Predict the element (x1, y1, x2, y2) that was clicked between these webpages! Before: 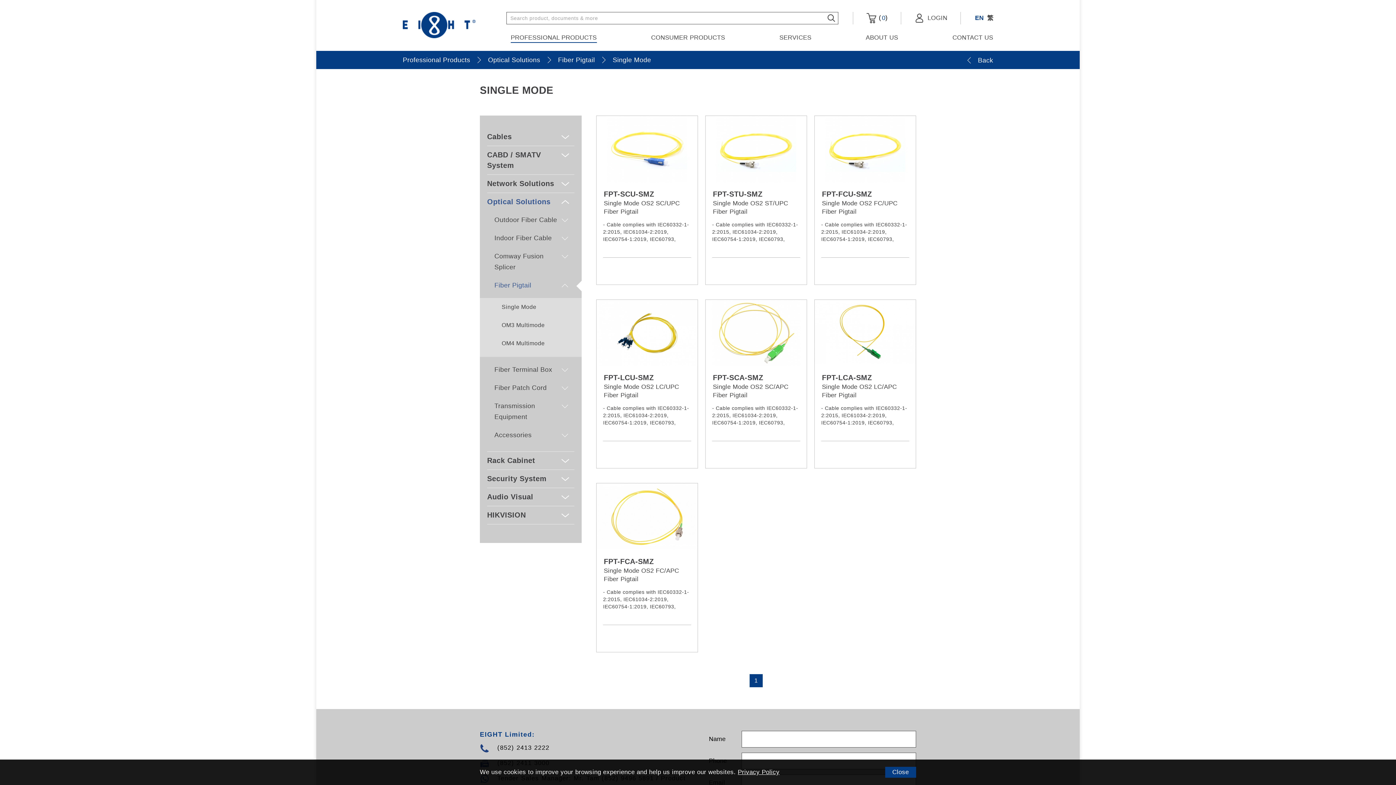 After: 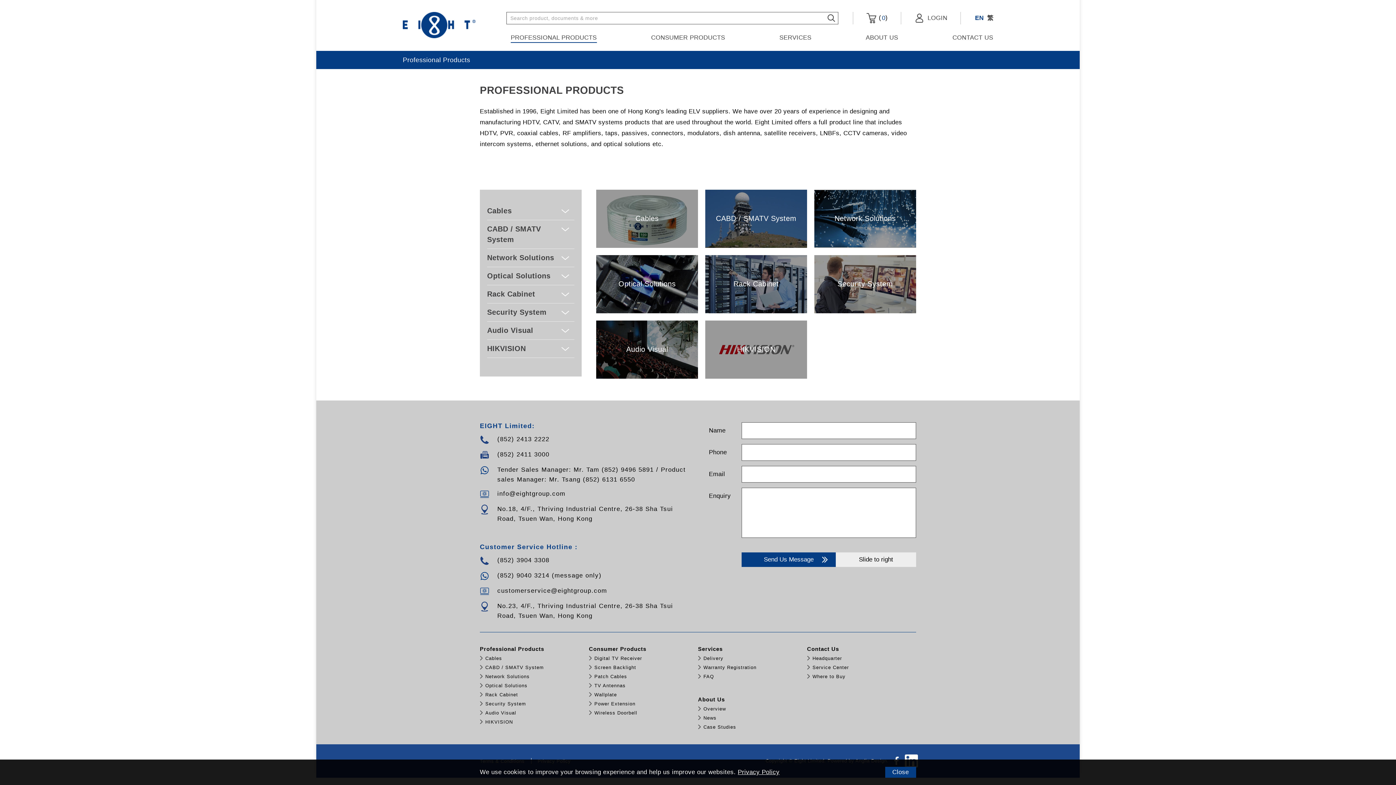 Action: bbox: (402, 54, 470, 65) label: Professional Products